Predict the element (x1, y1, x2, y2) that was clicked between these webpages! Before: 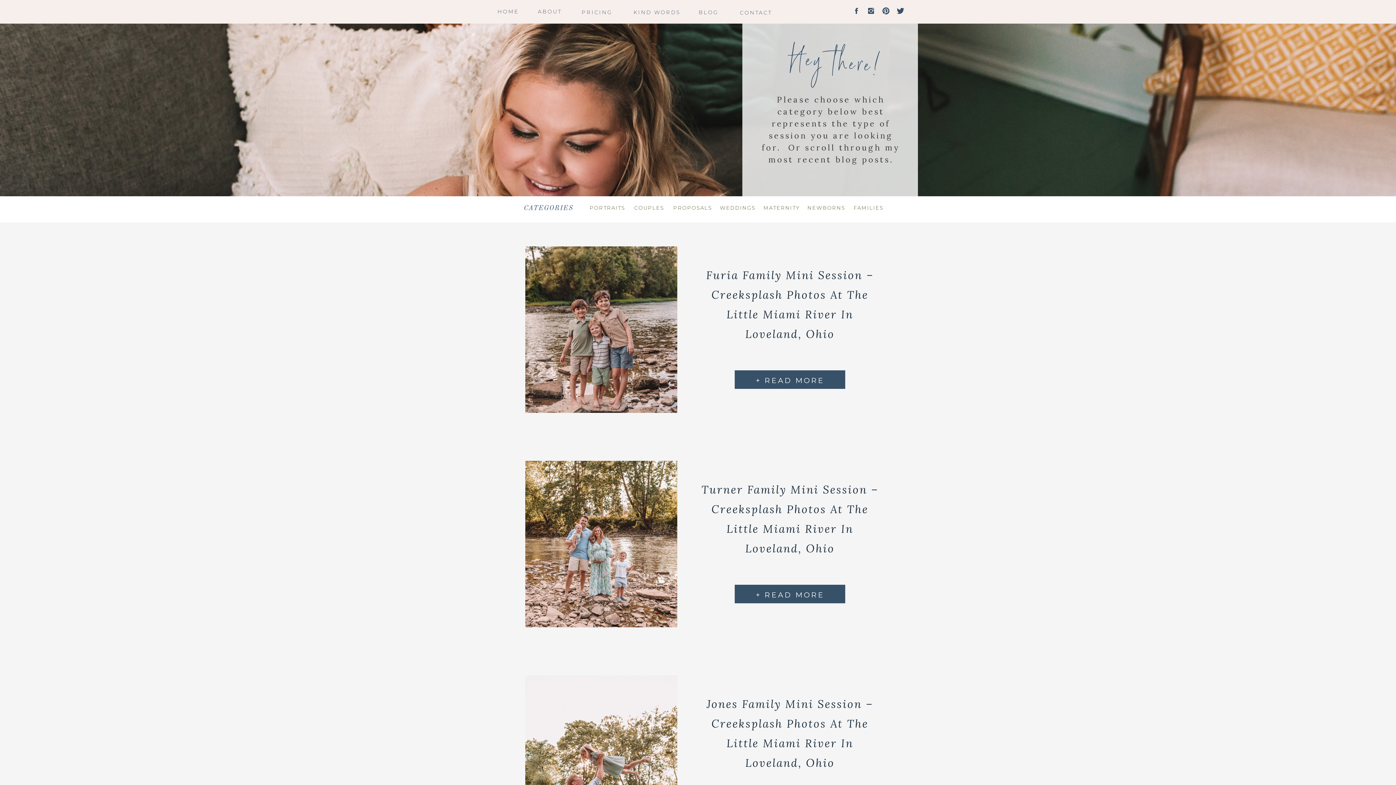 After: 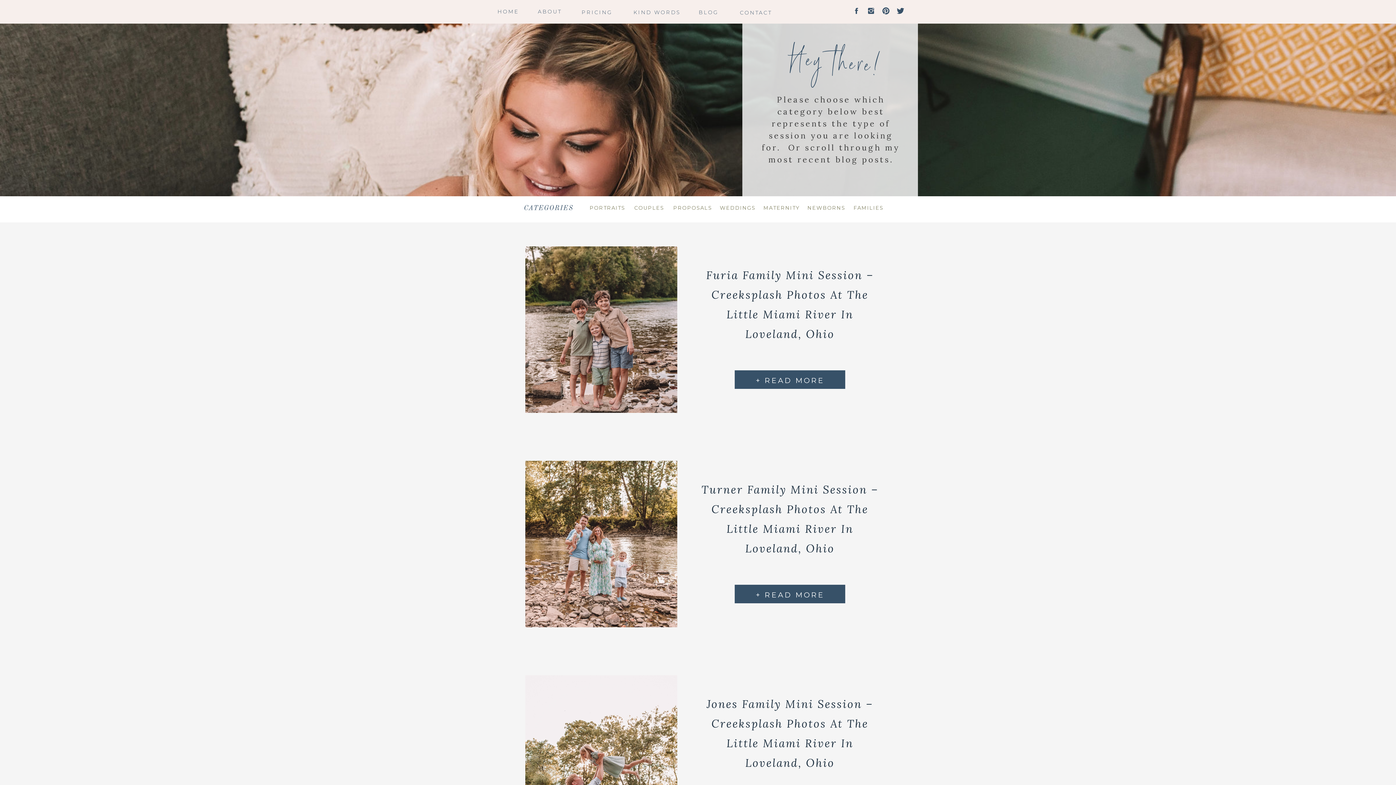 Action: bbox: (867, 6, 875, 14)